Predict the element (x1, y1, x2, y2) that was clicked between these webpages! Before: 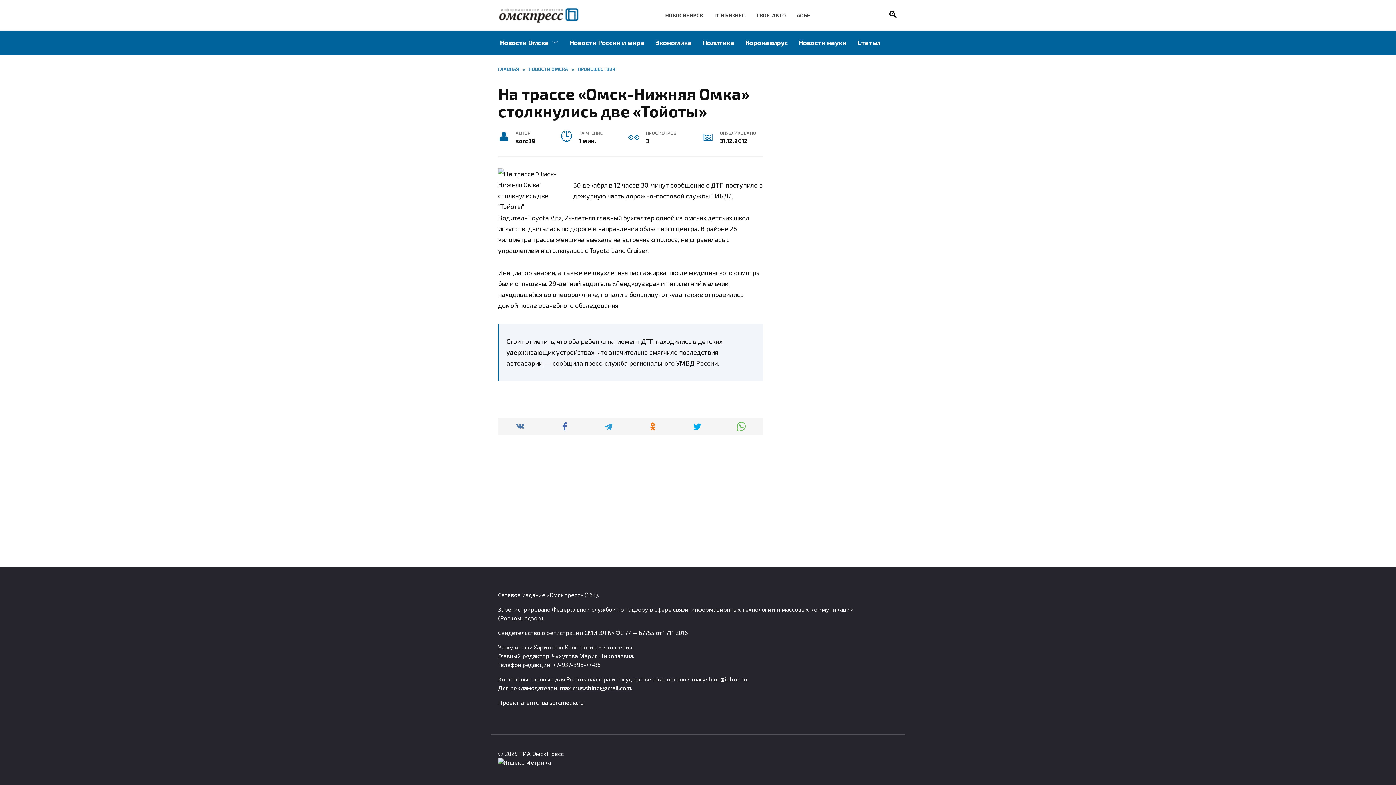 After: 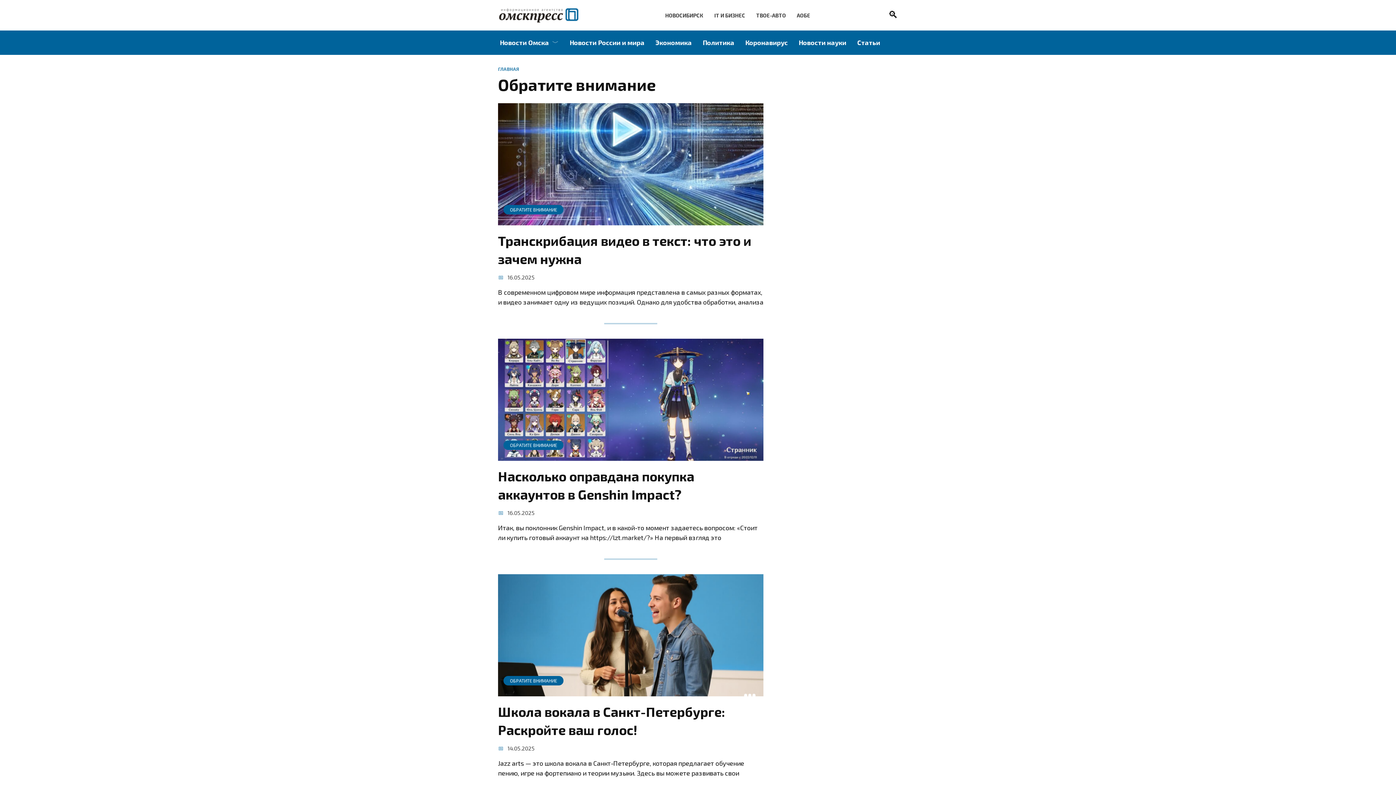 Action: label: Статьи bbox: (852, 30, 885, 54)